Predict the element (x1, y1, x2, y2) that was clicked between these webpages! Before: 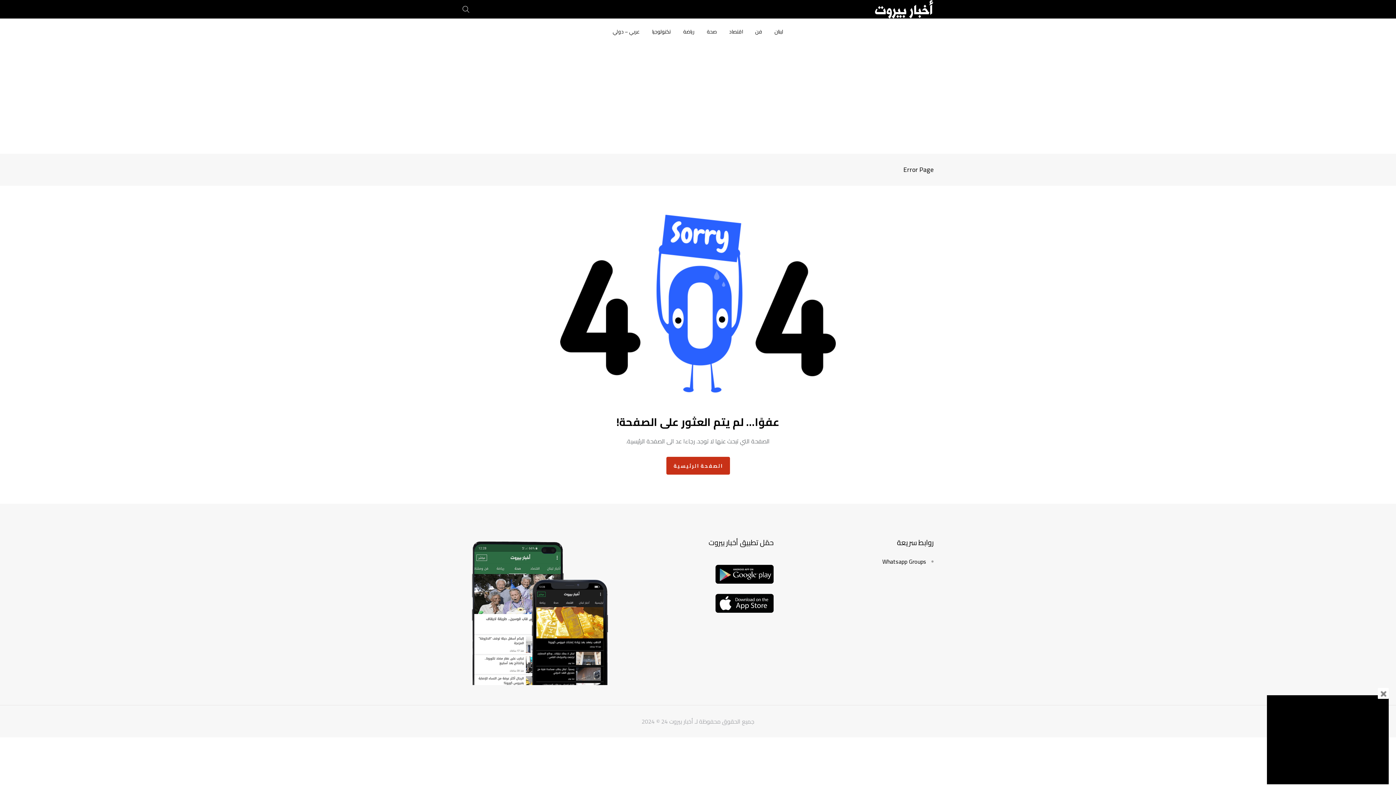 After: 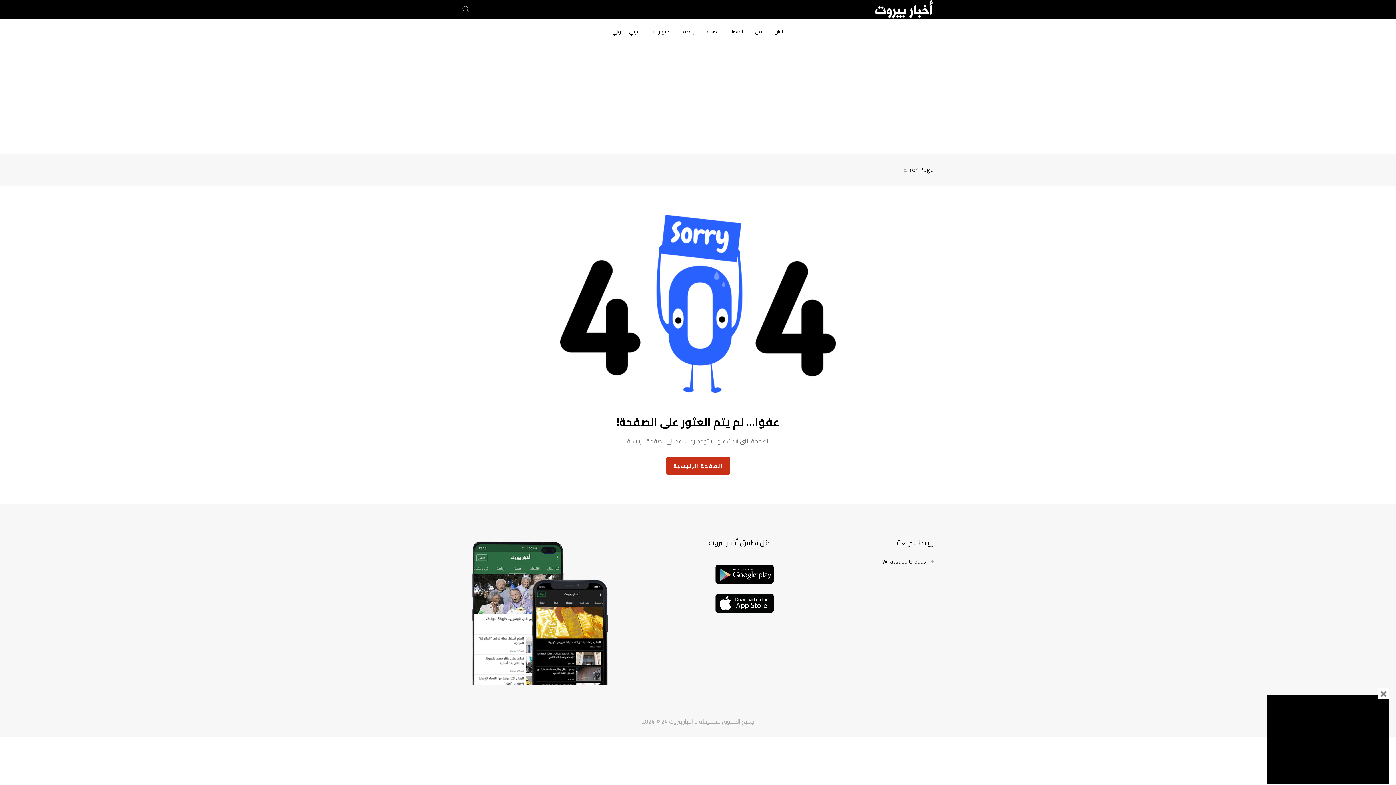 Action: bbox: (715, 568, 773, 579)